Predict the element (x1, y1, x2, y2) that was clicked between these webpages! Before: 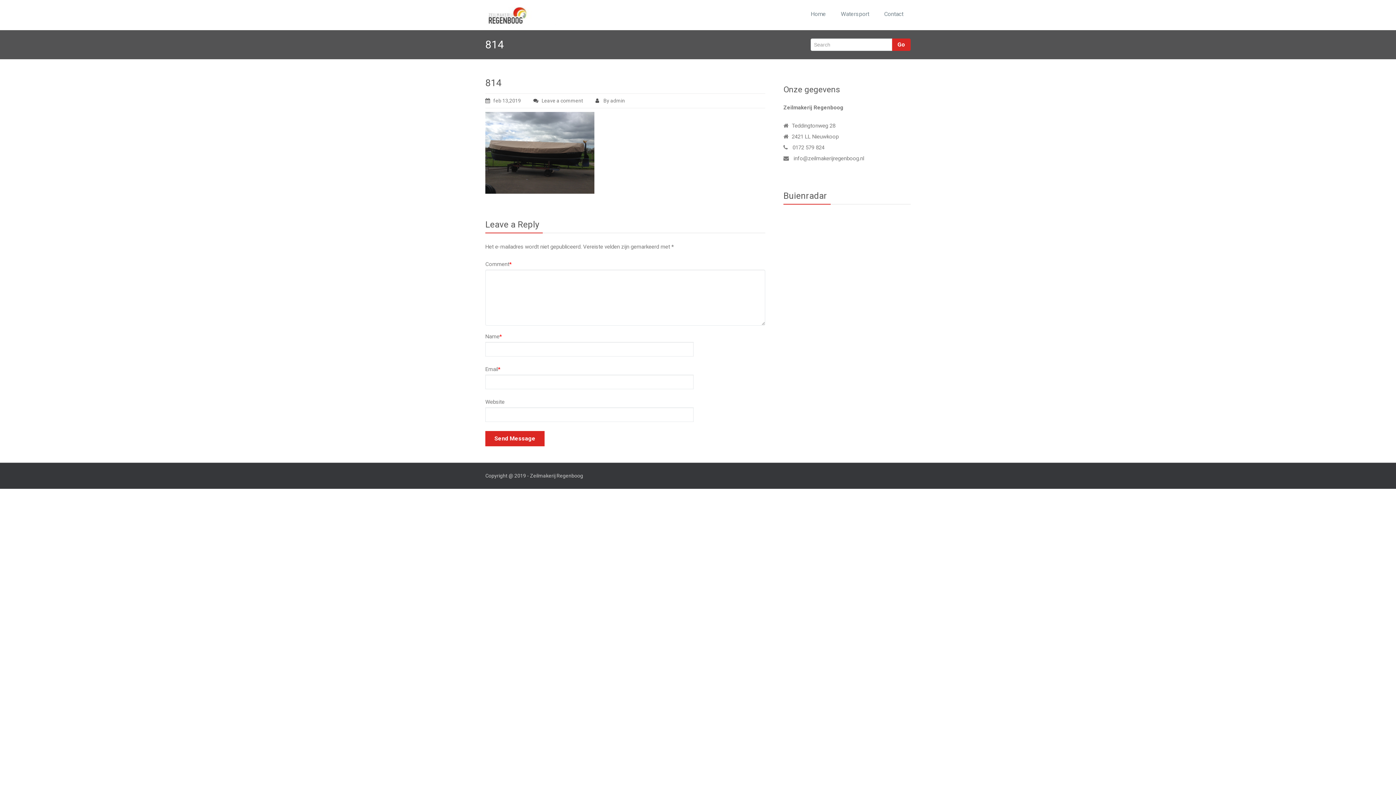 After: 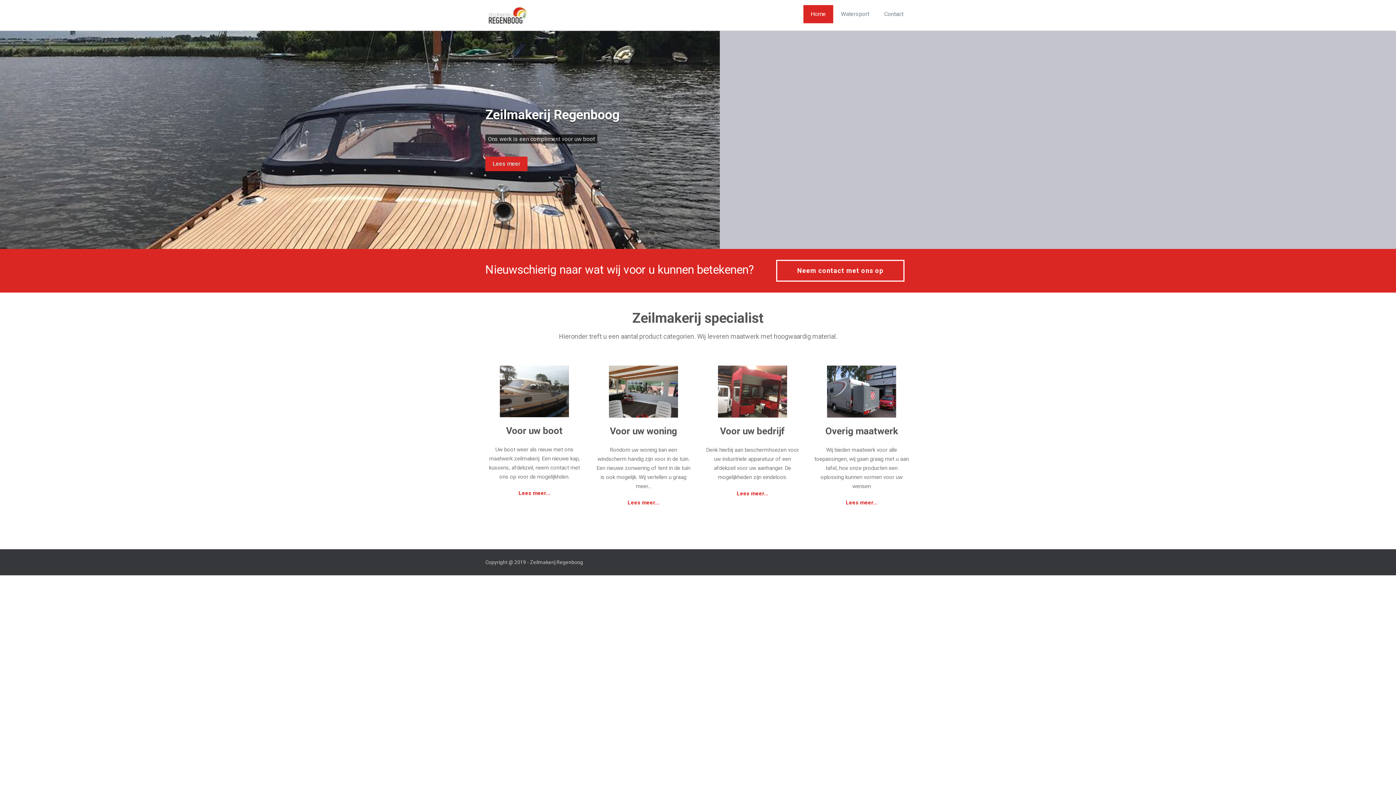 Action: bbox: (803, 5, 833, 23) label: Home